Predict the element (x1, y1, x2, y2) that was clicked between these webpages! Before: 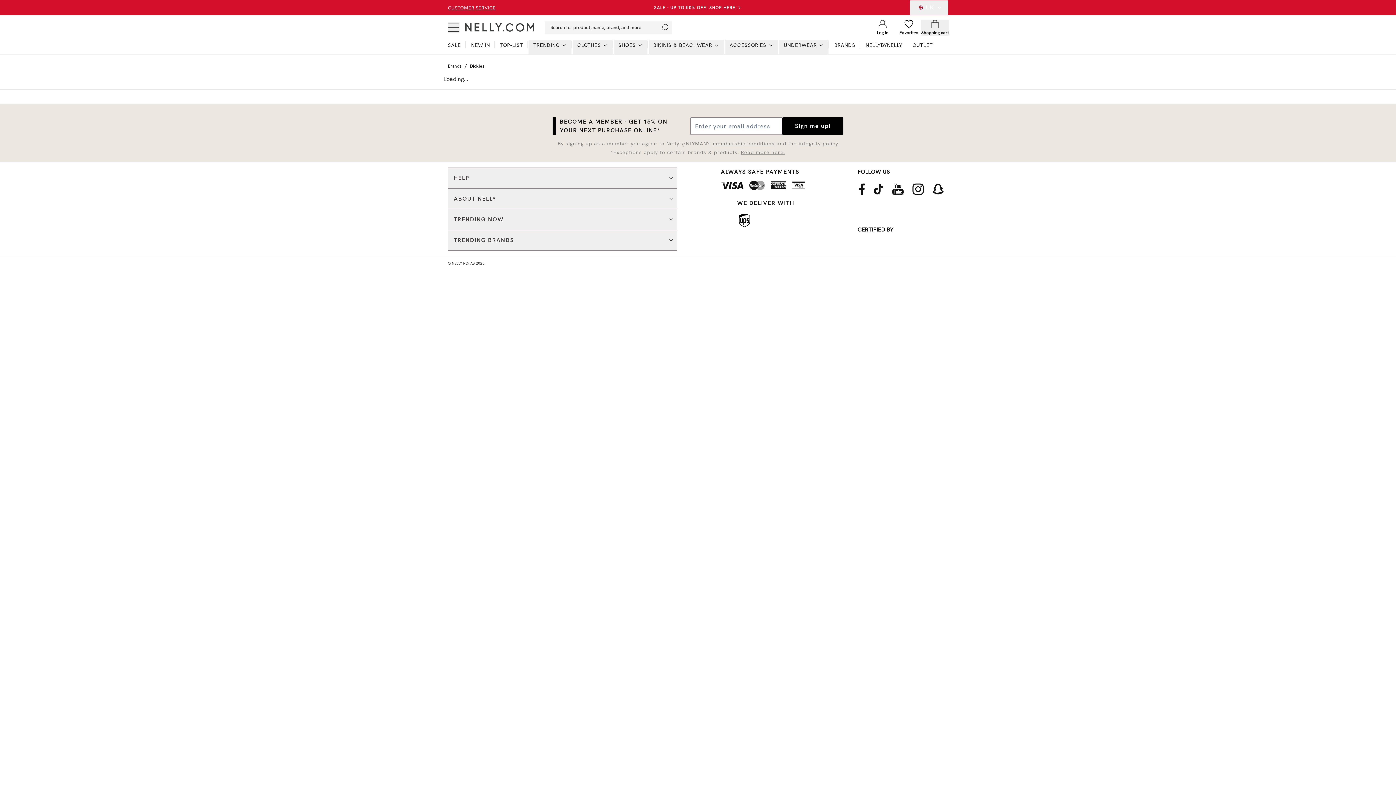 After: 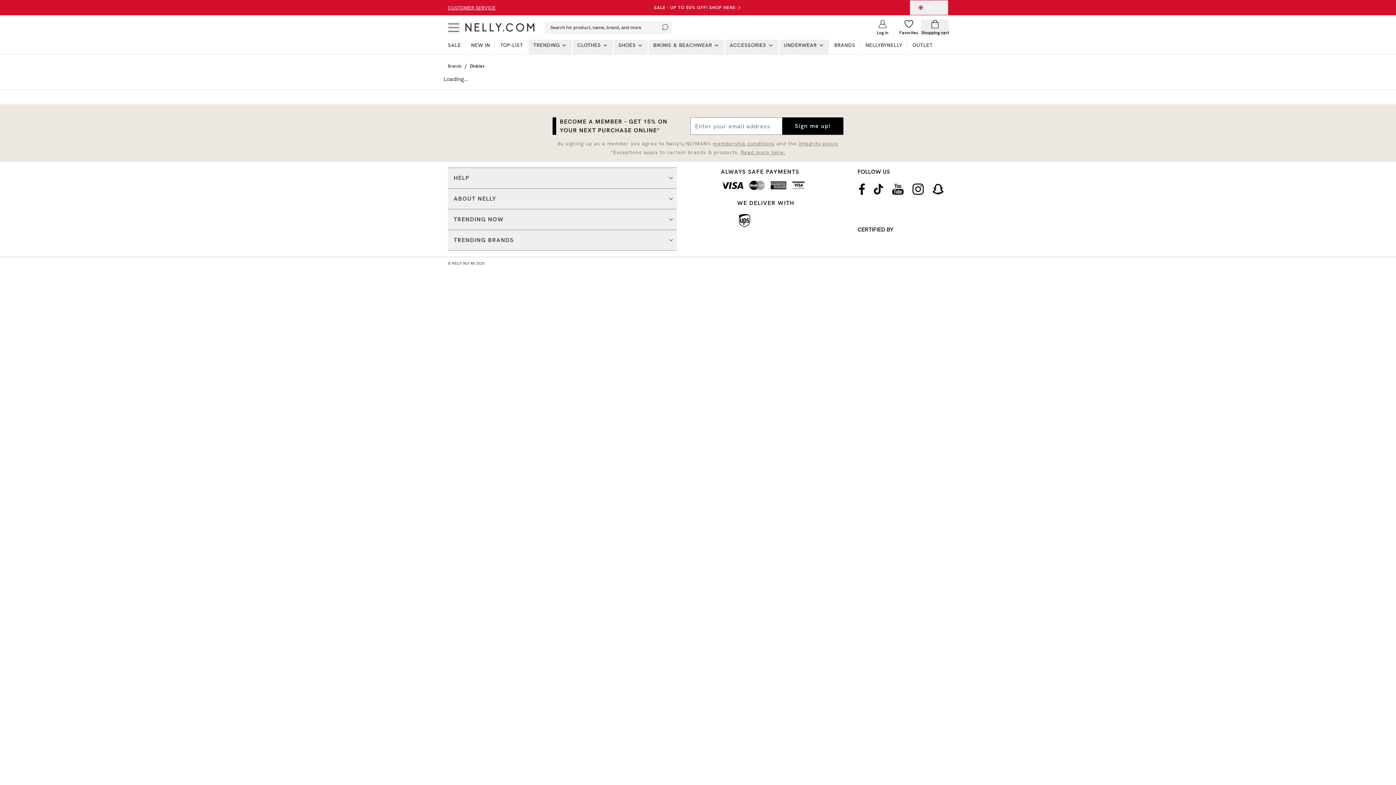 Action: bbox: (932, 183, 944, 194)